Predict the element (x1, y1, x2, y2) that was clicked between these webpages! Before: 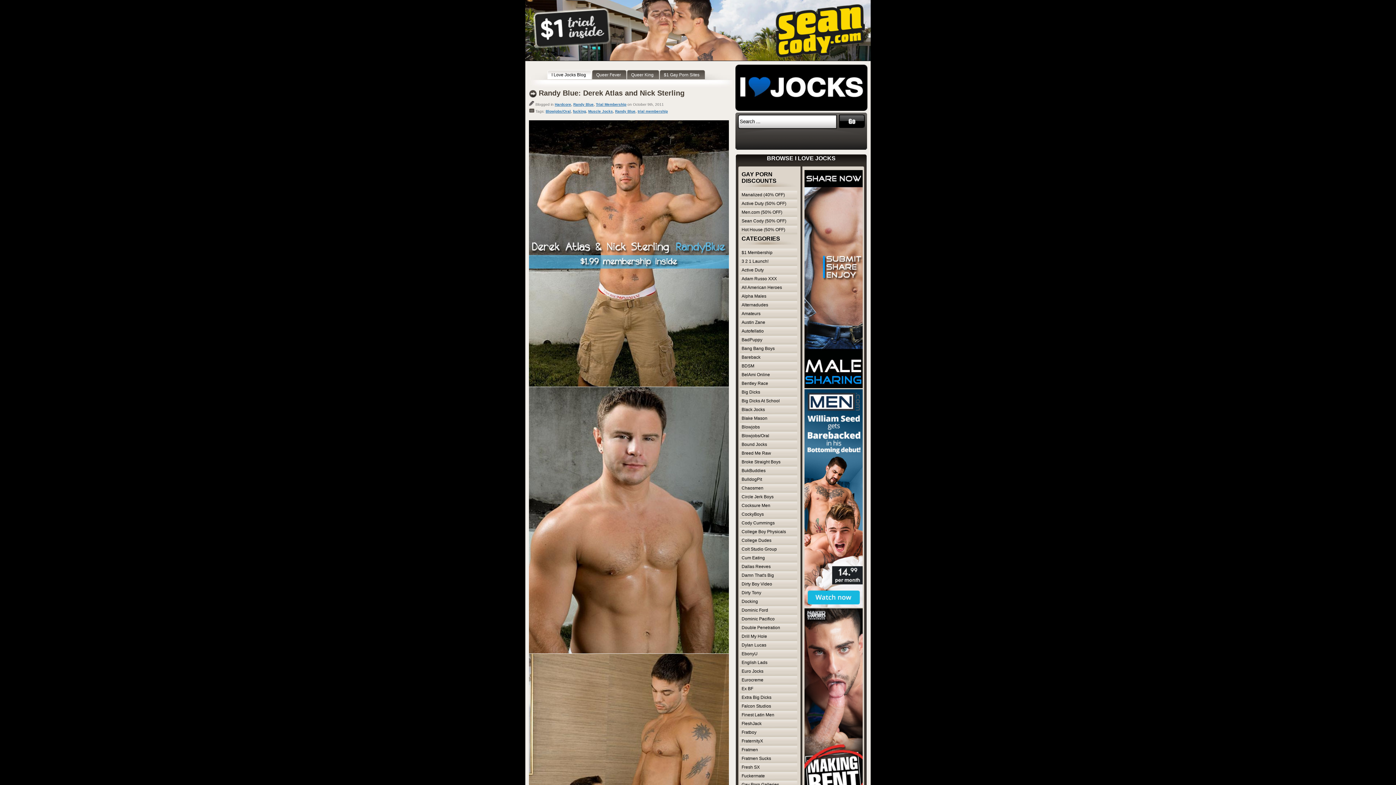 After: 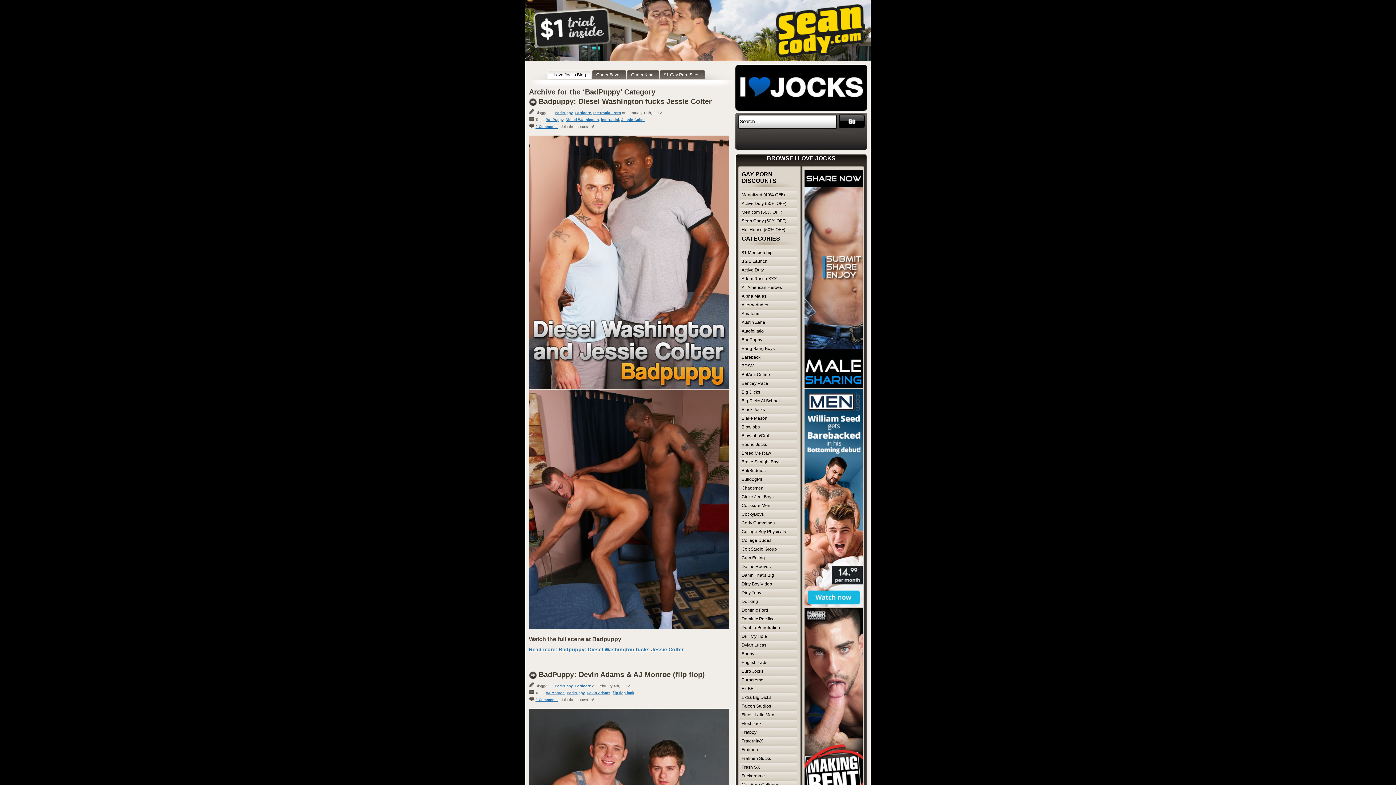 Action: bbox: (740, 336, 798, 344) label: BadPuppy